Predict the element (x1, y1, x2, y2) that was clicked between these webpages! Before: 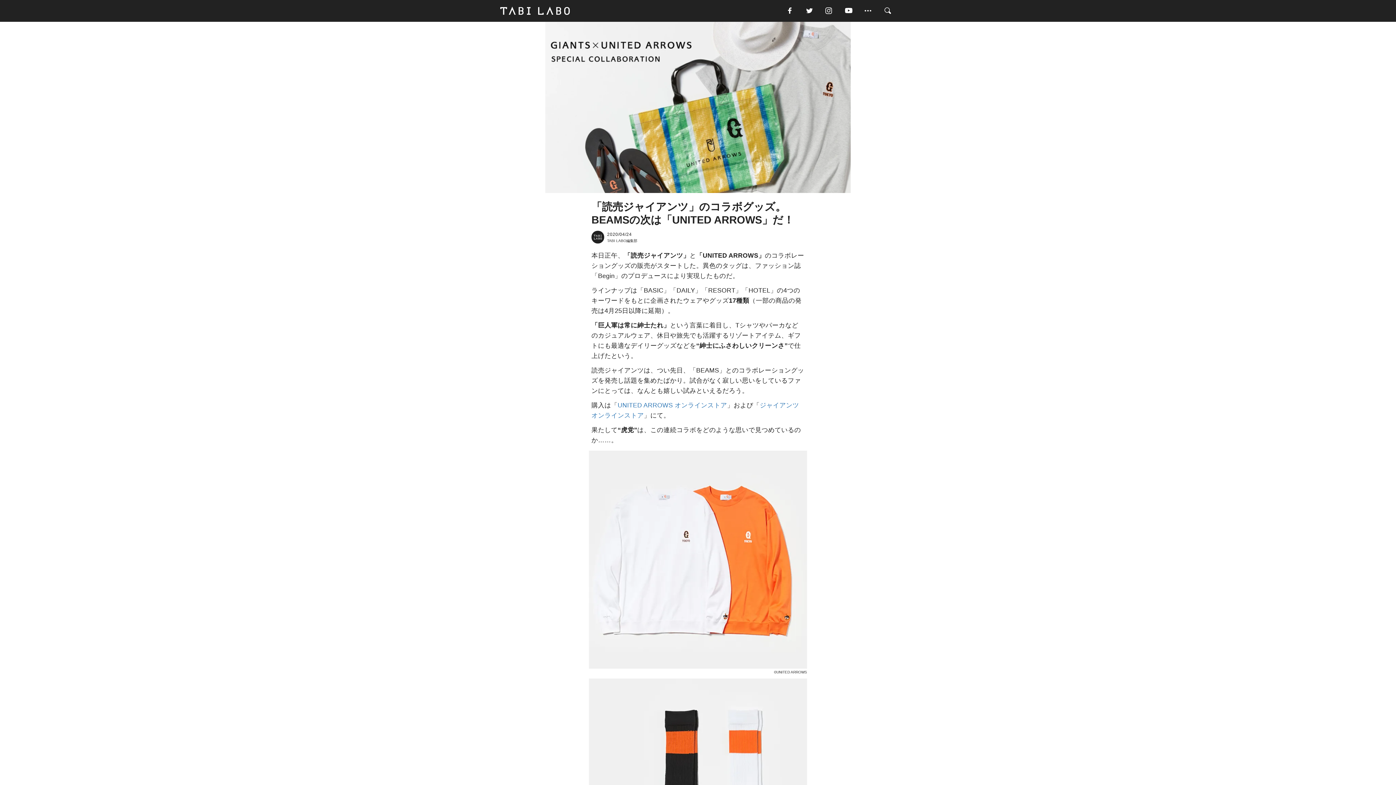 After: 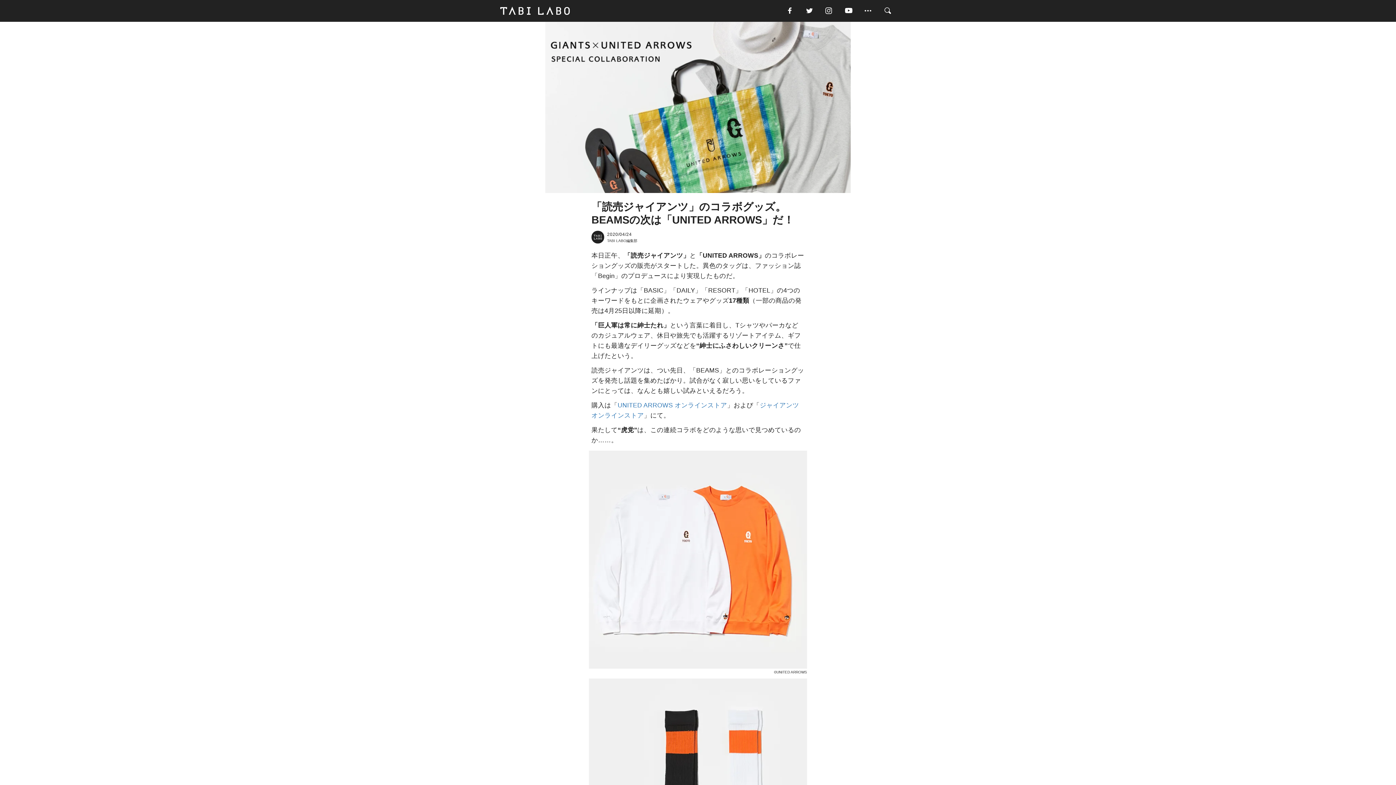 Action: bbox: (843, 5, 863, 16)